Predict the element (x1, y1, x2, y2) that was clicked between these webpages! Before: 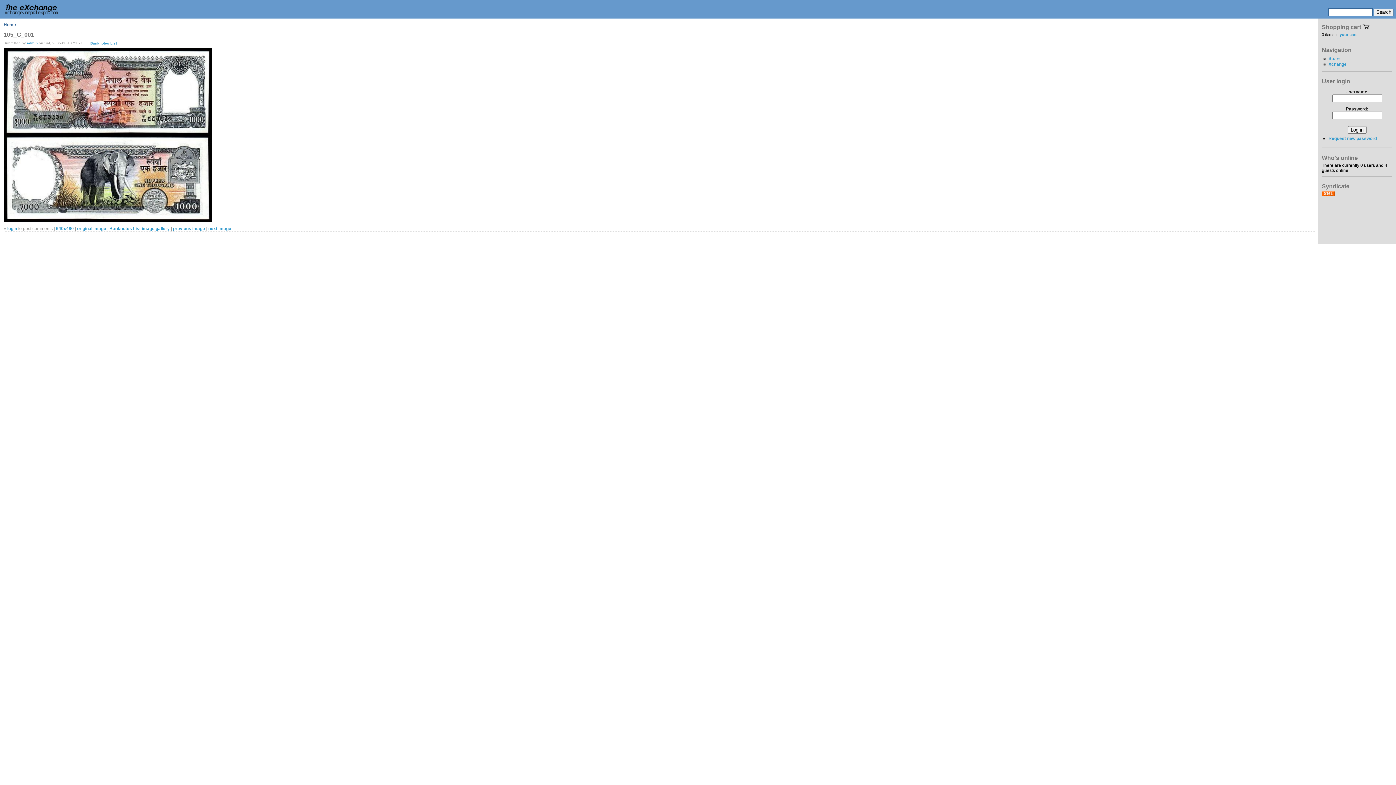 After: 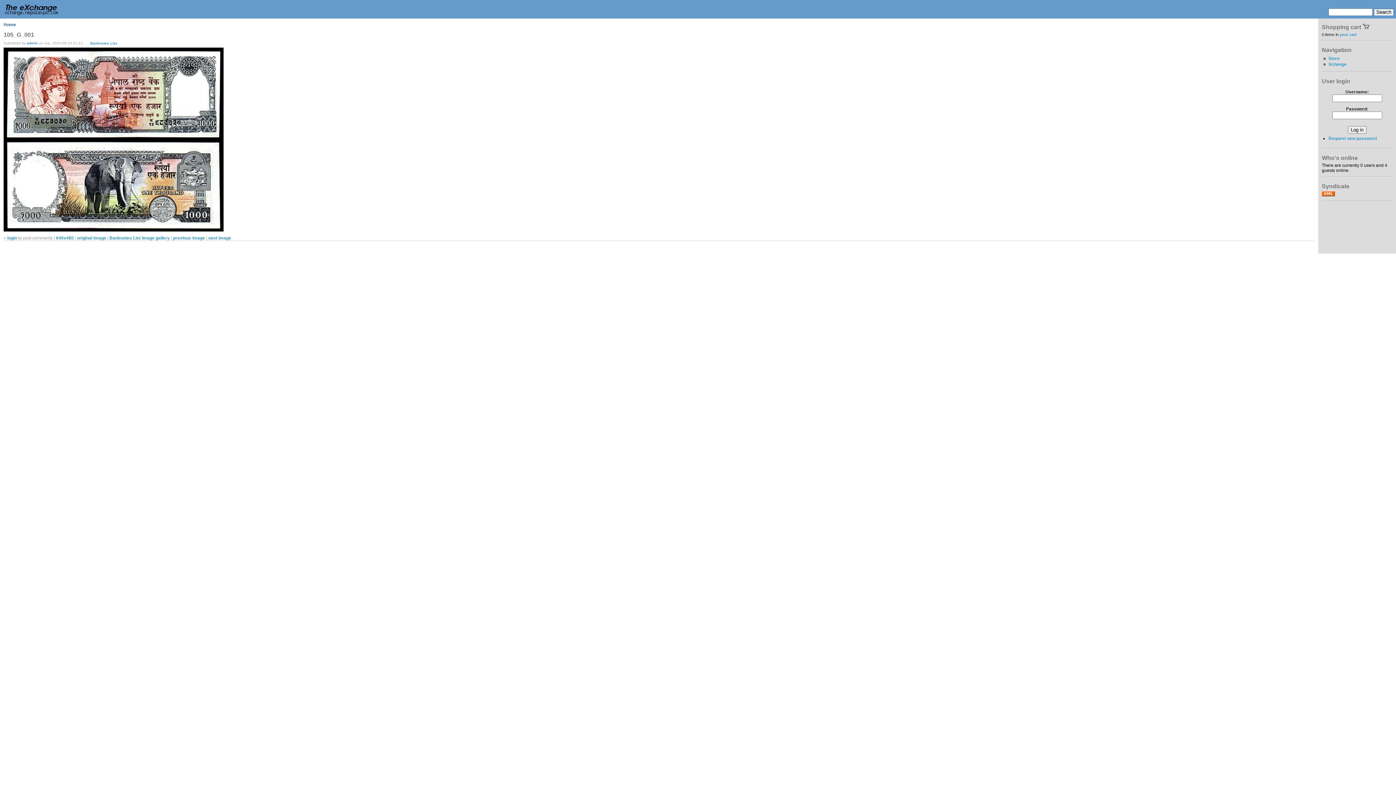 Action: bbox: (77, 226, 106, 231) label: original image